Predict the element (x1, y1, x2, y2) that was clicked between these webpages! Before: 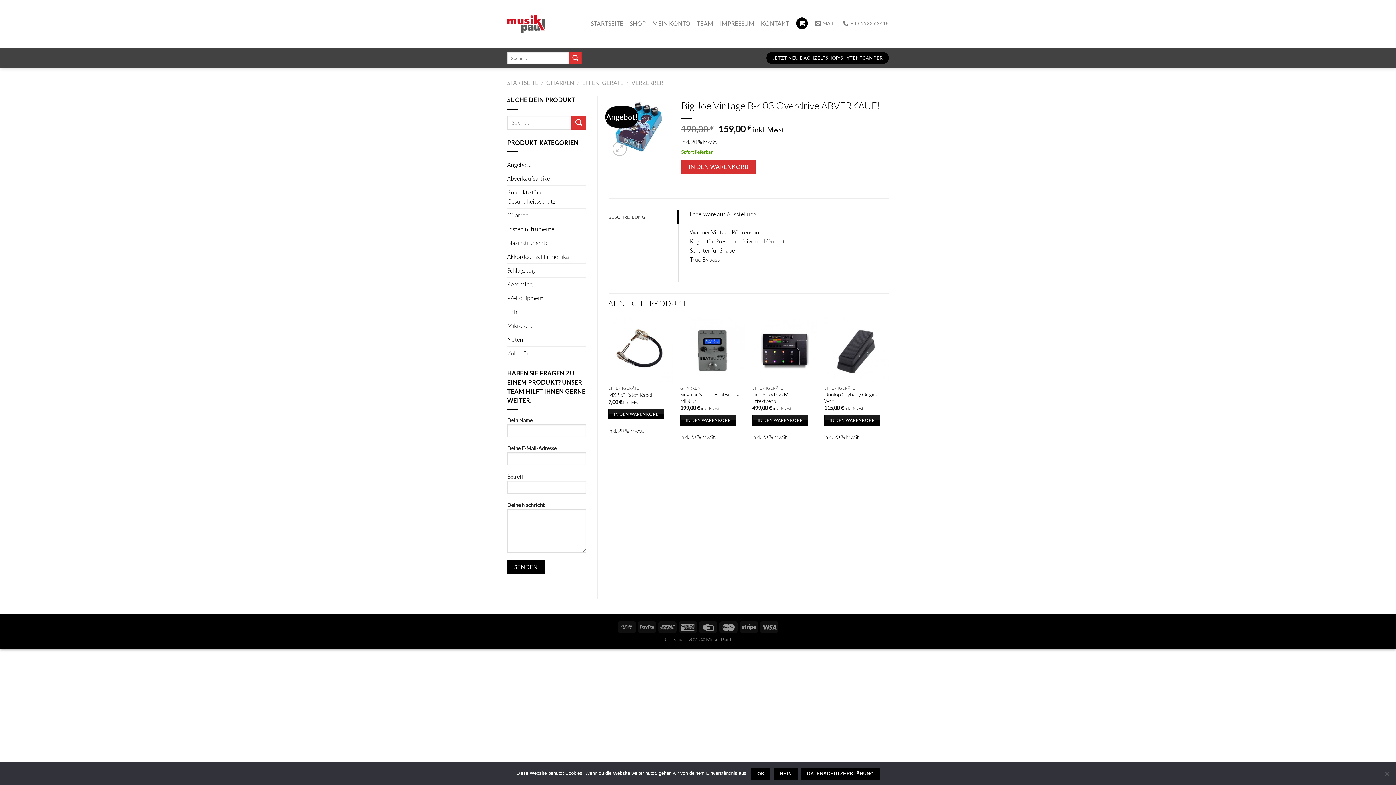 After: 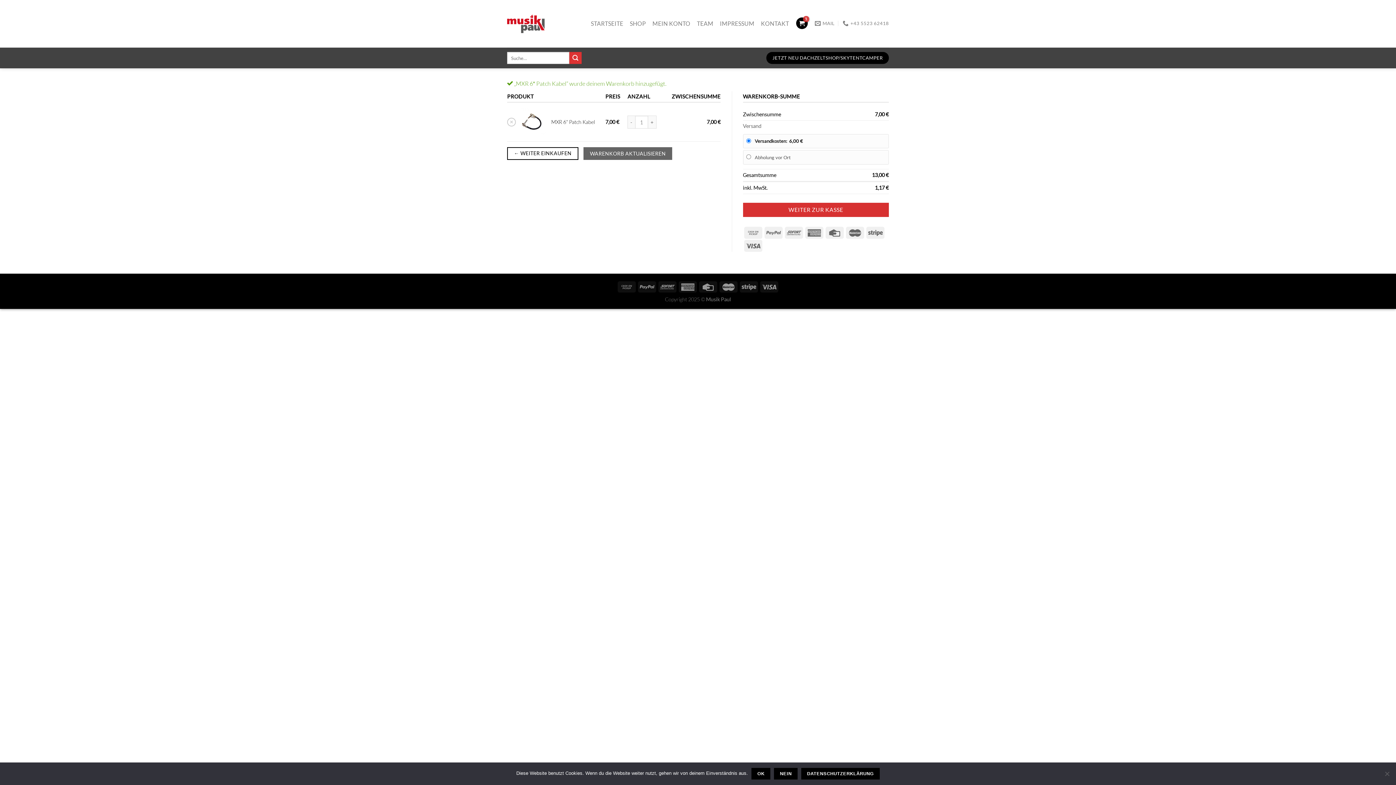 Action: bbox: (608, 409, 664, 419) label: In den Warenkorb legen: „MXR 6" Patch Kabel“